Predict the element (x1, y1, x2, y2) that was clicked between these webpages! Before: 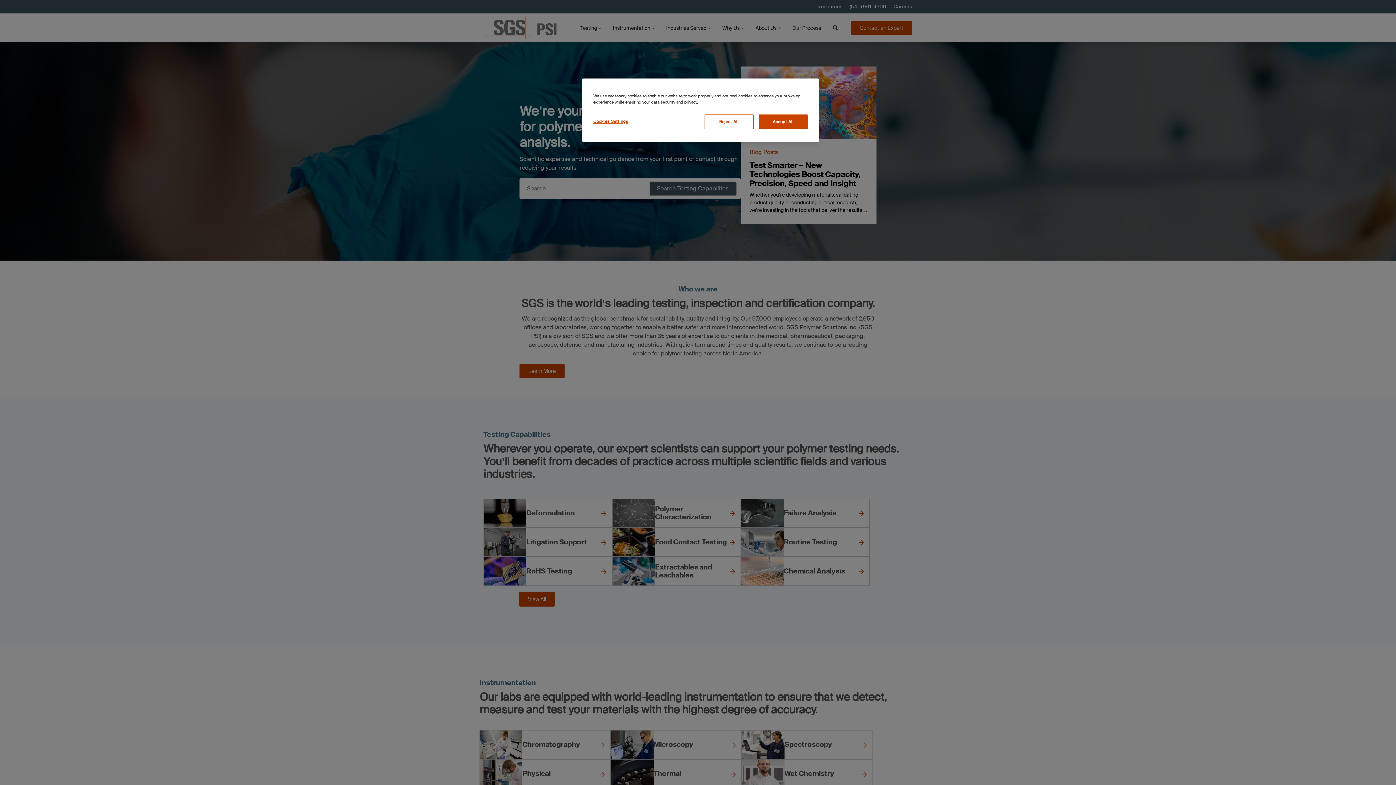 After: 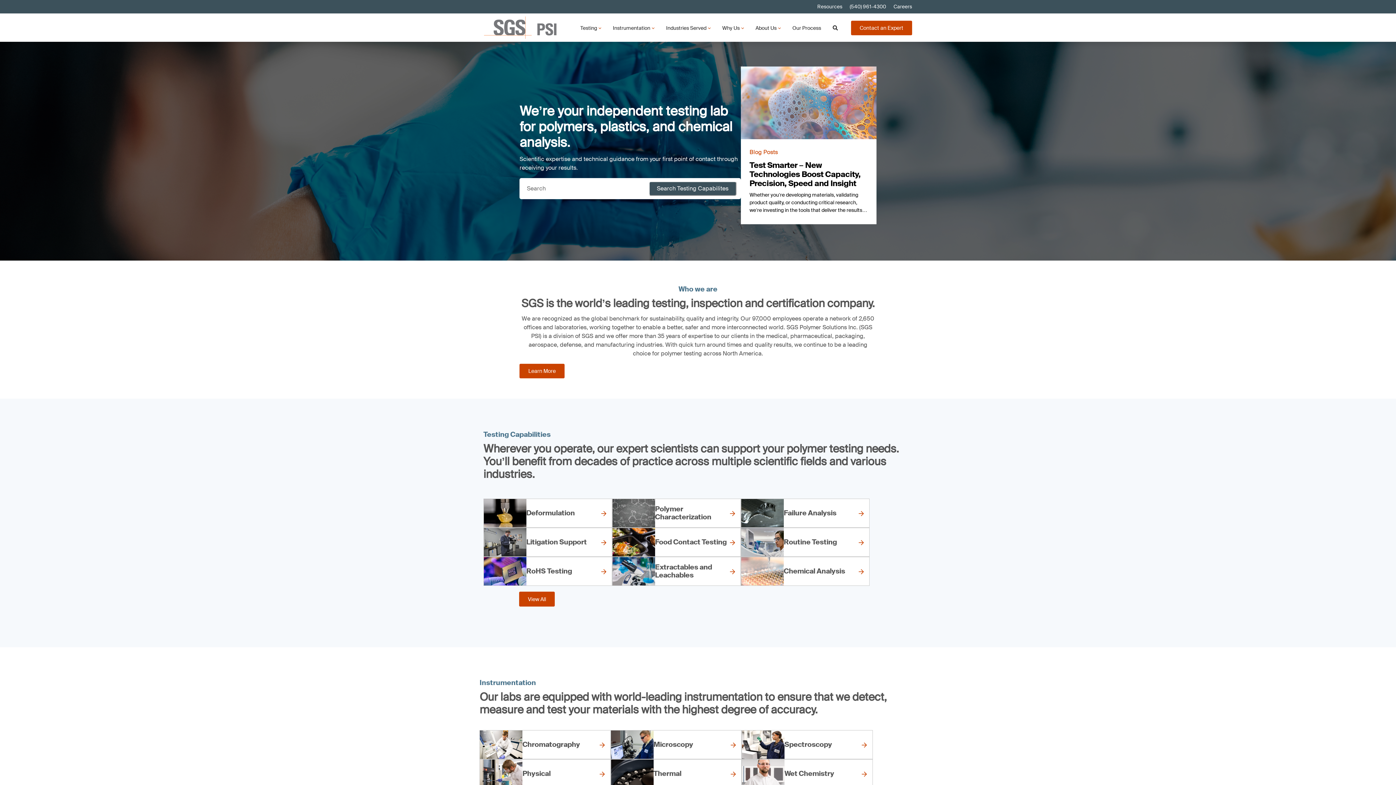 Action: label: Accept All bbox: (758, 114, 808, 129)